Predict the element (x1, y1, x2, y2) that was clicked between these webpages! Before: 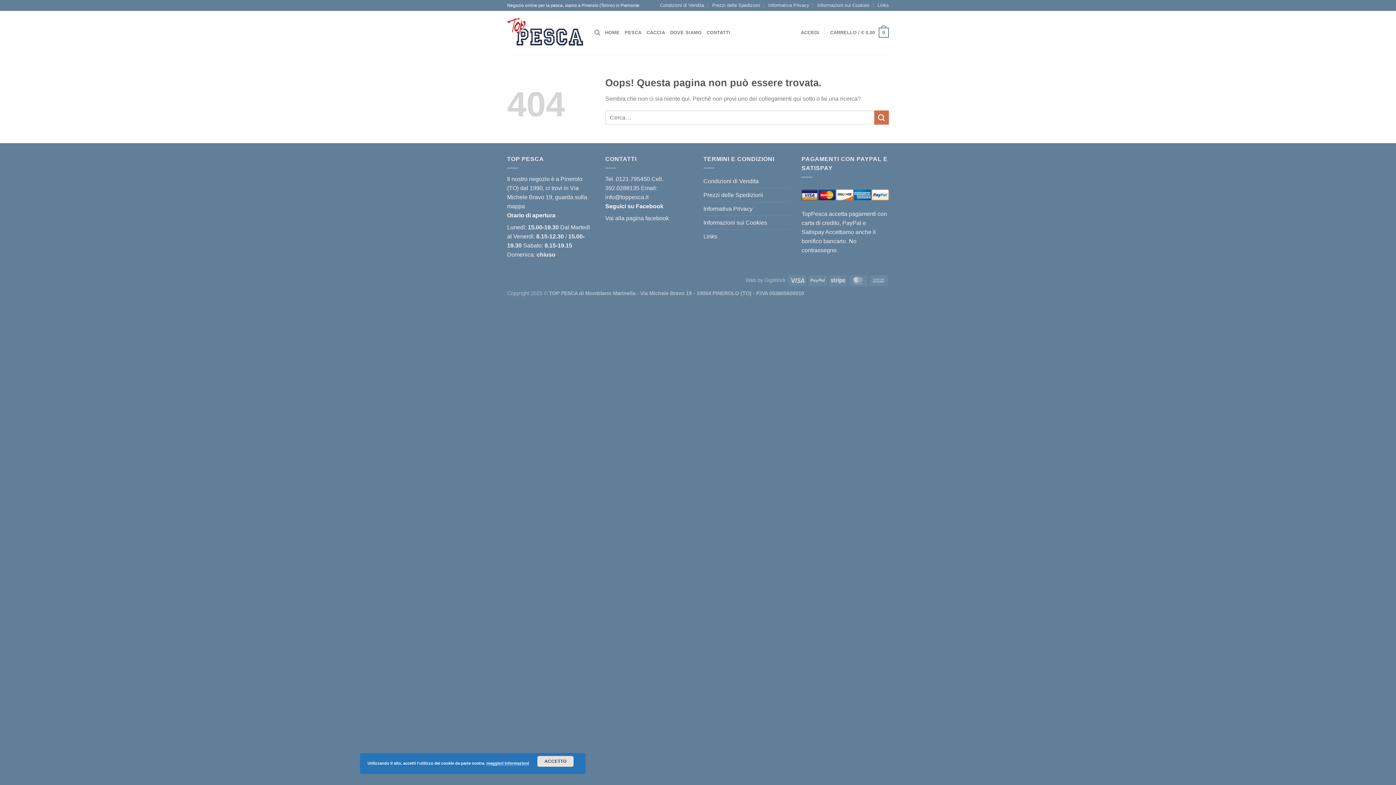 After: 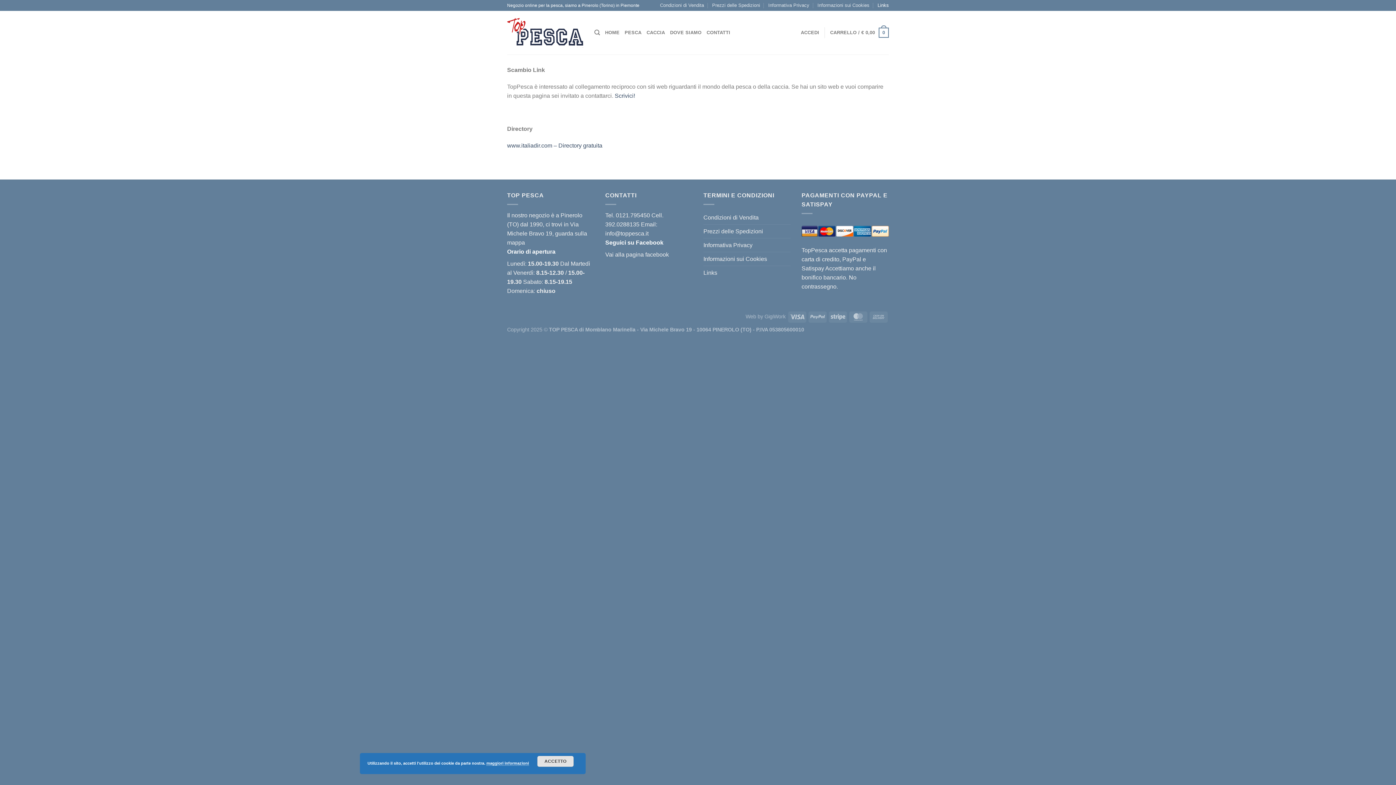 Action: bbox: (703, 229, 717, 243) label: Links